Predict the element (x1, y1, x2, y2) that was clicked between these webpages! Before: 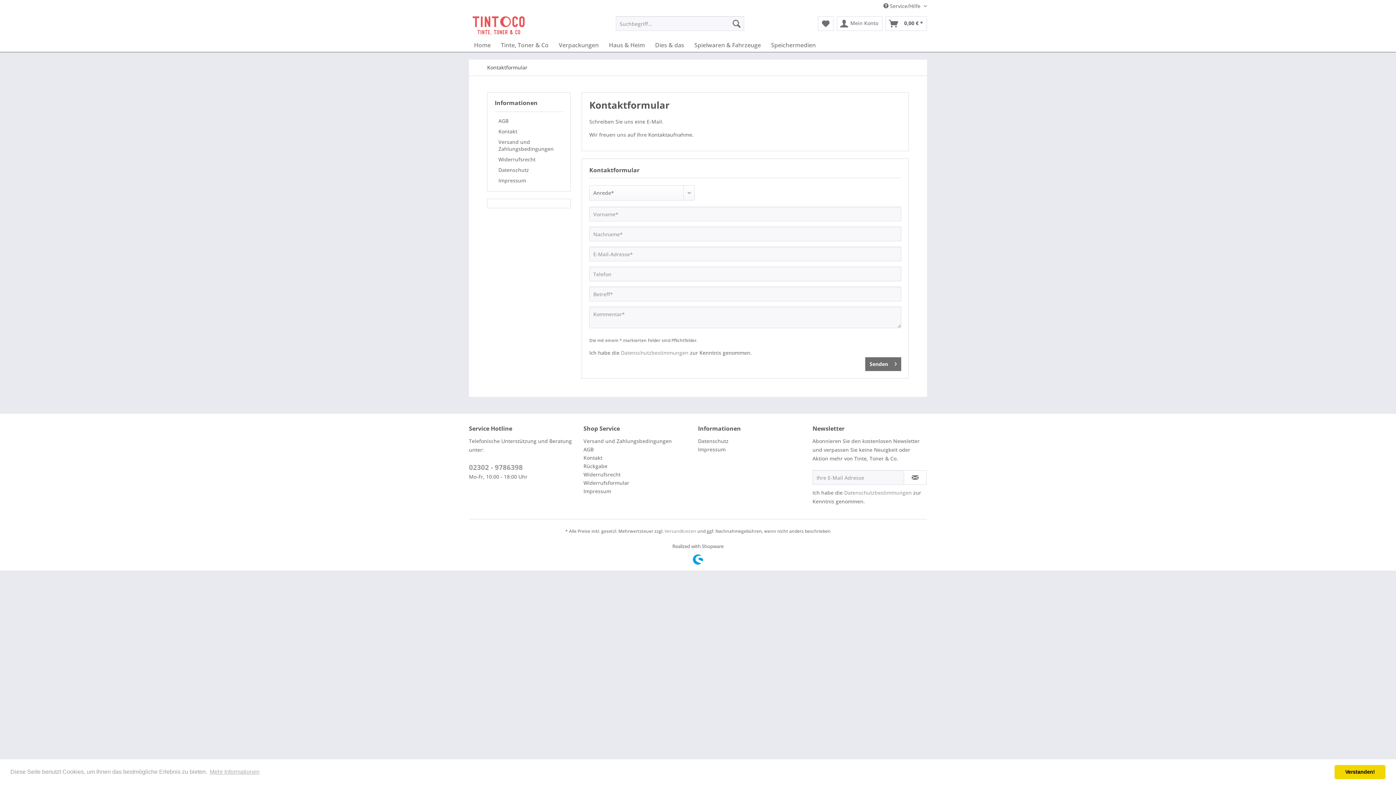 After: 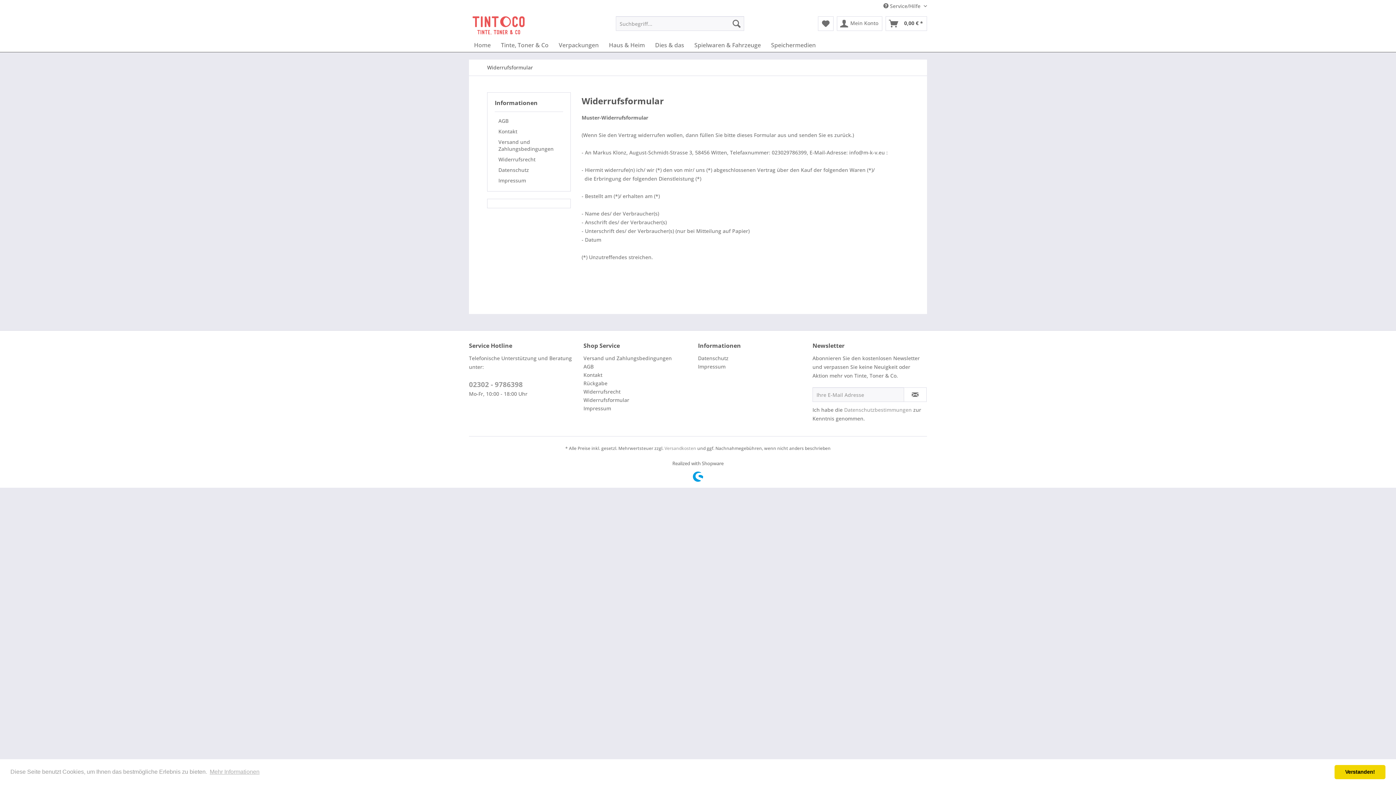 Action: bbox: (583, 478, 694, 487) label: Widerrufsformular